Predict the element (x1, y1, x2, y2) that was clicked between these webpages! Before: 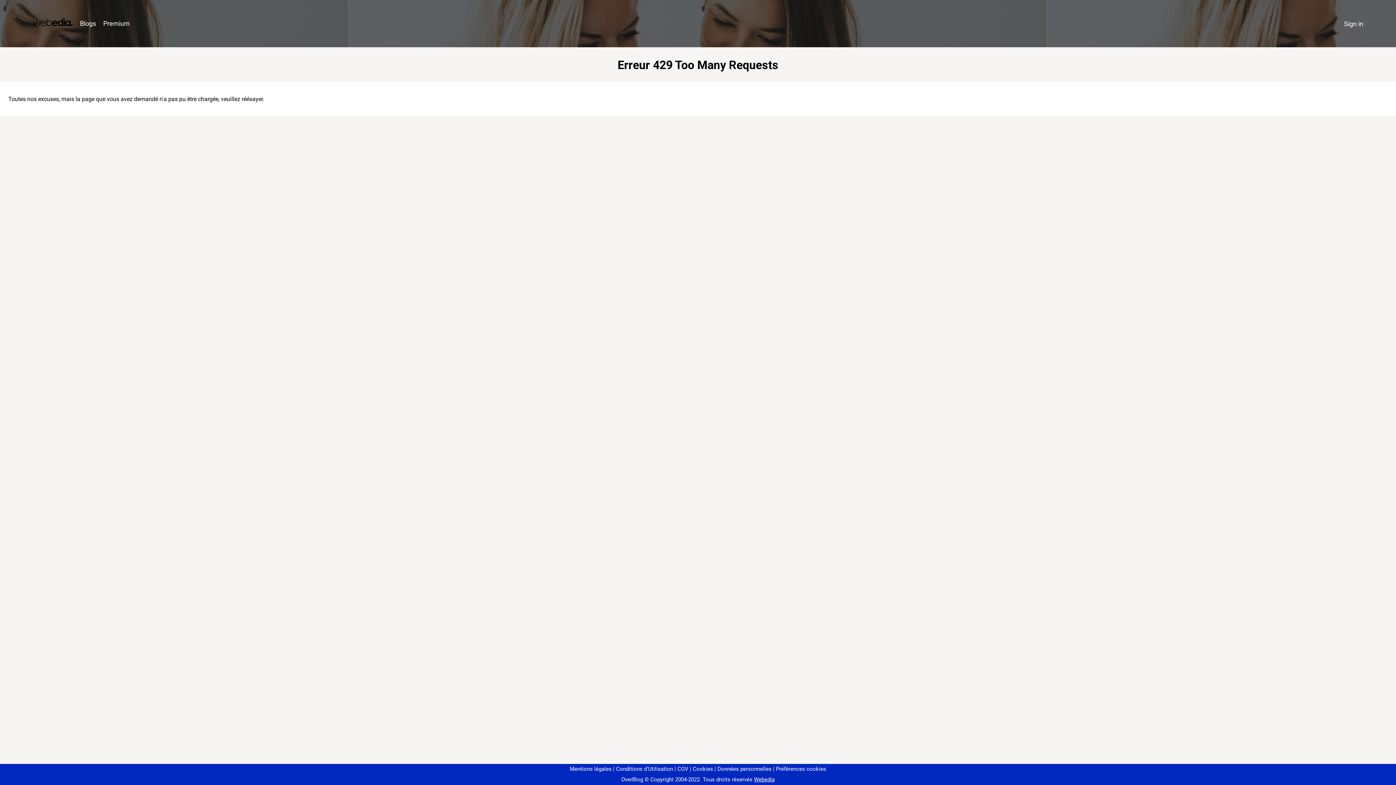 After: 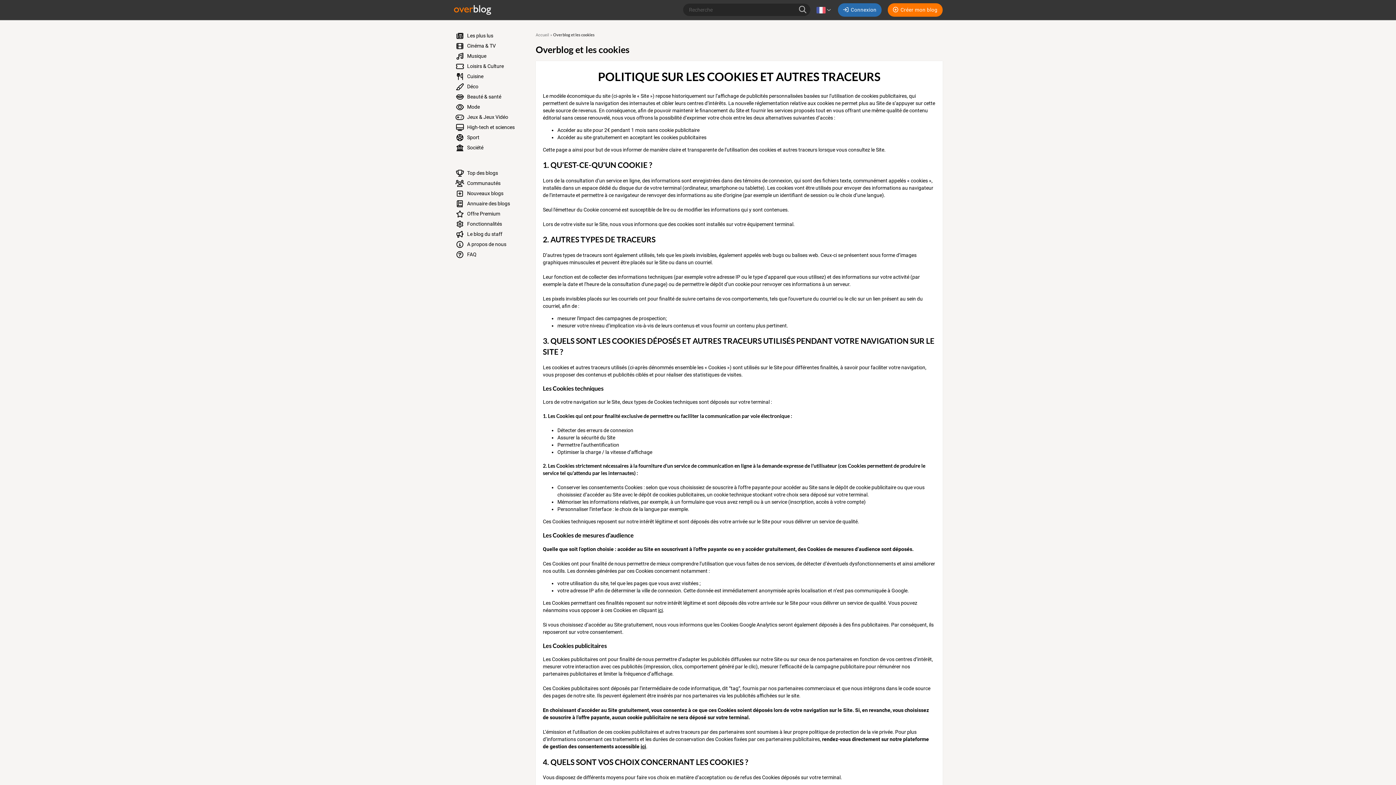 Action: bbox: (690, 766, 713, 772) label: Cookies